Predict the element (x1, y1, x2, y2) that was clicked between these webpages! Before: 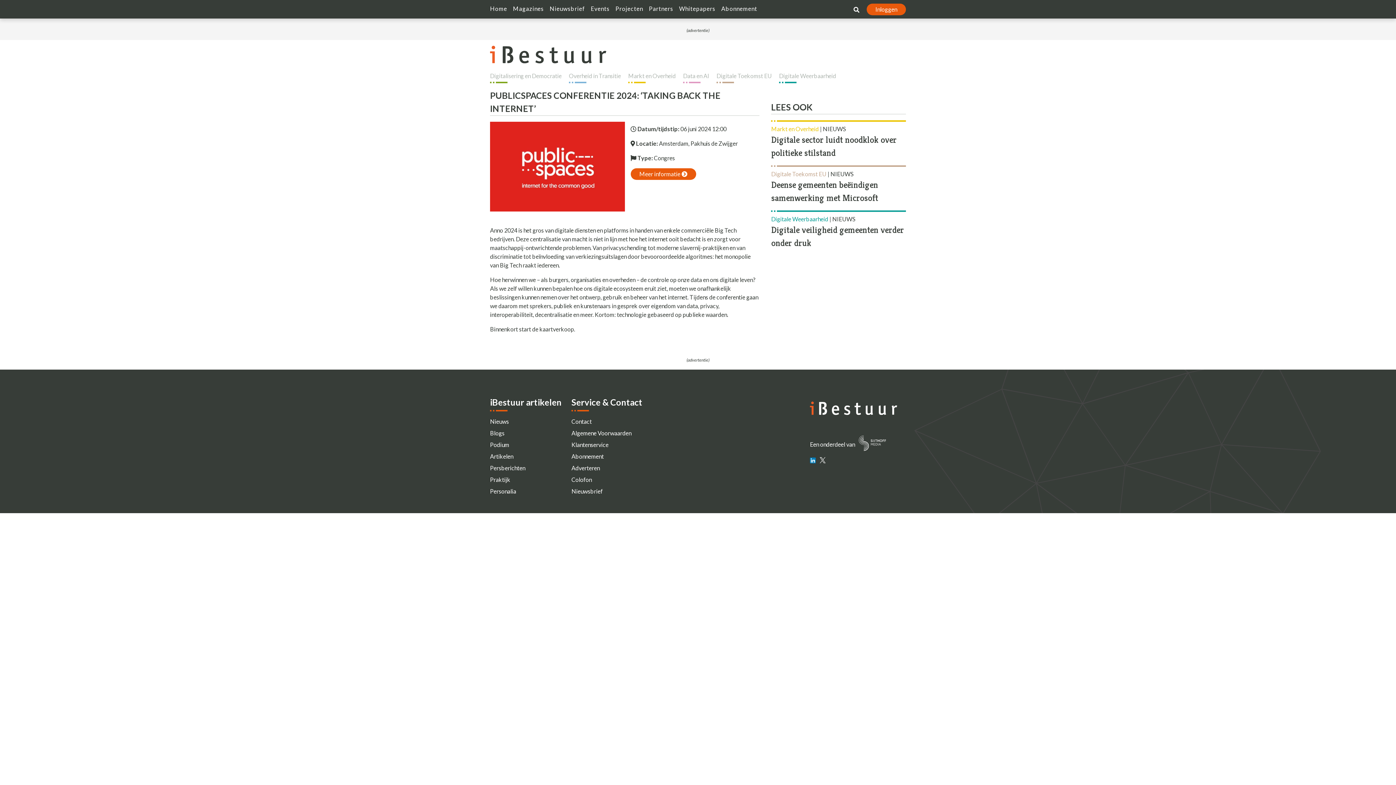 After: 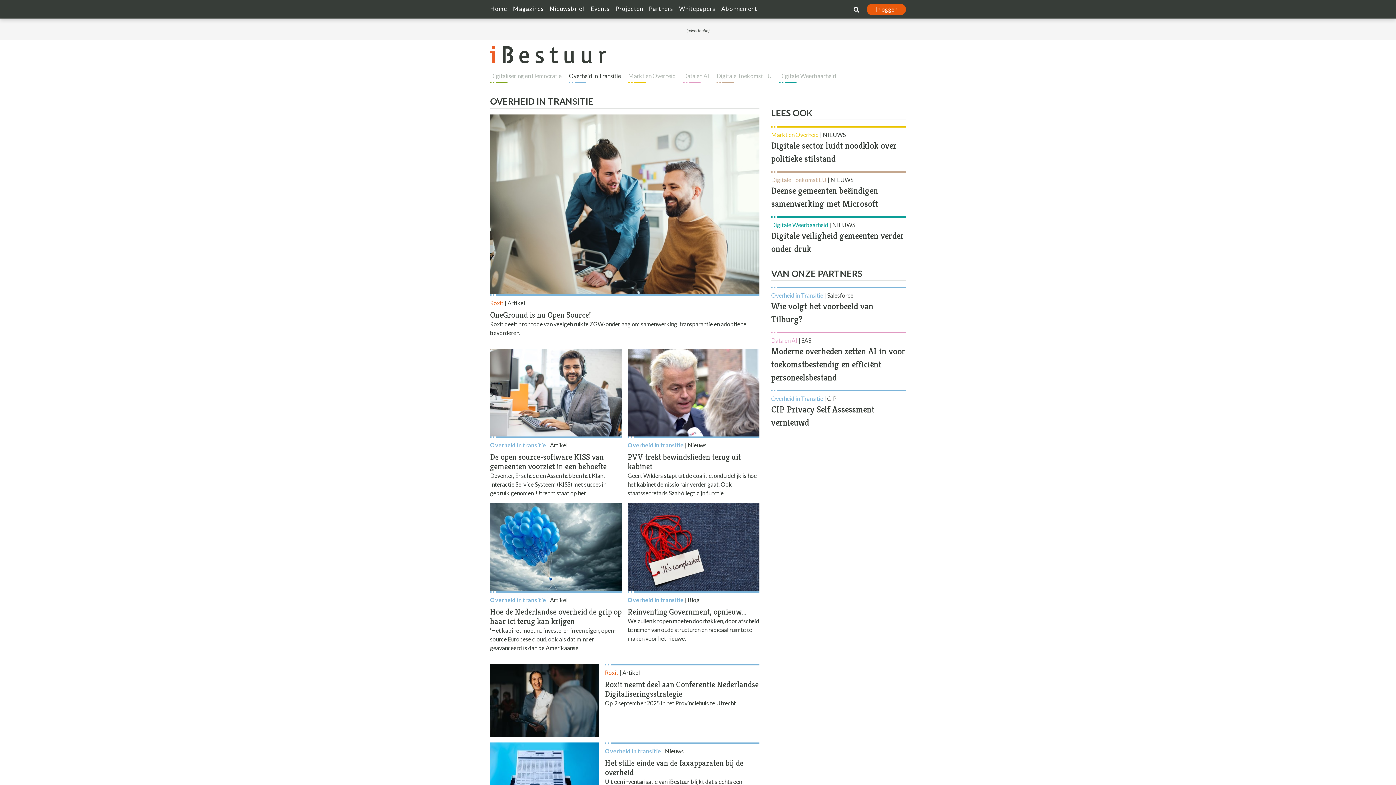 Action: label: Overheid in Transitie bbox: (569, 72, 621, 83)